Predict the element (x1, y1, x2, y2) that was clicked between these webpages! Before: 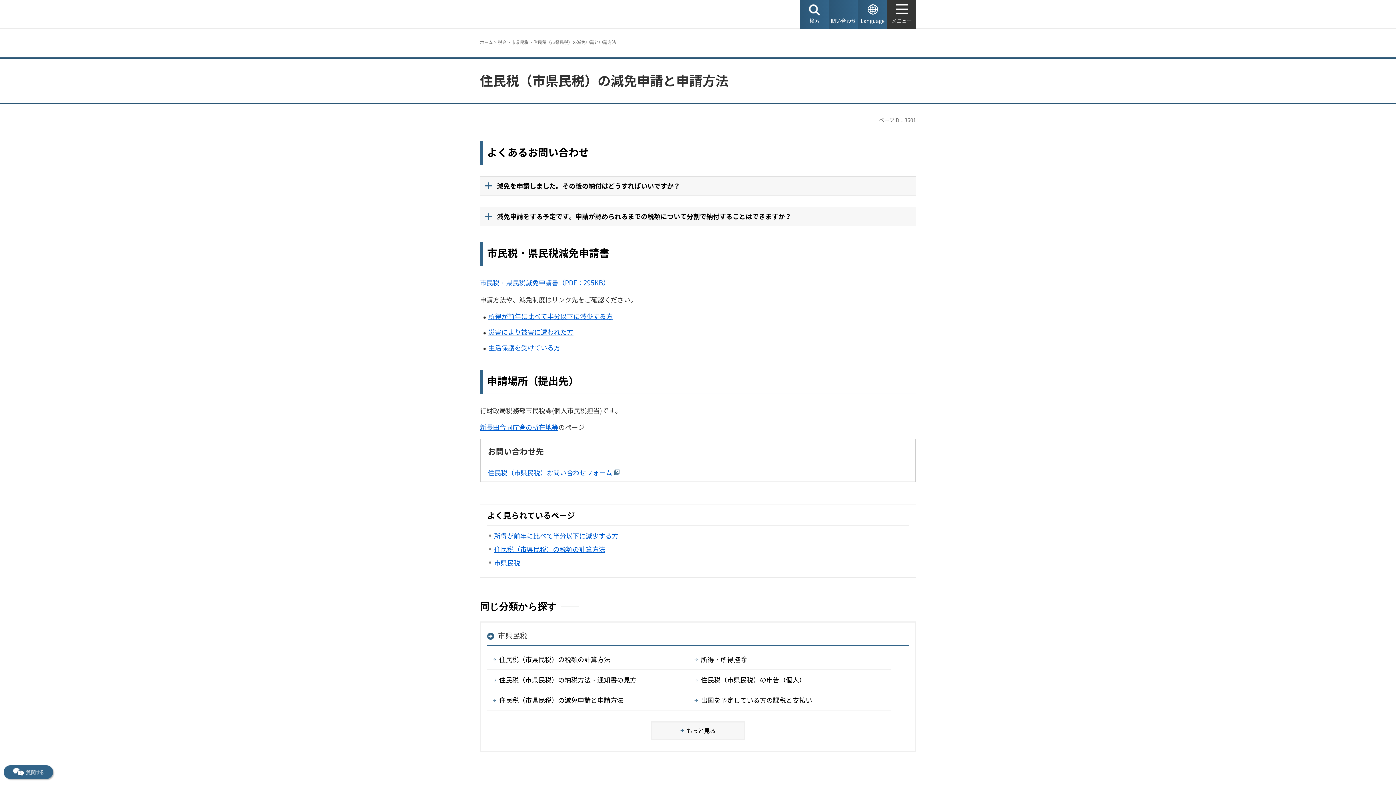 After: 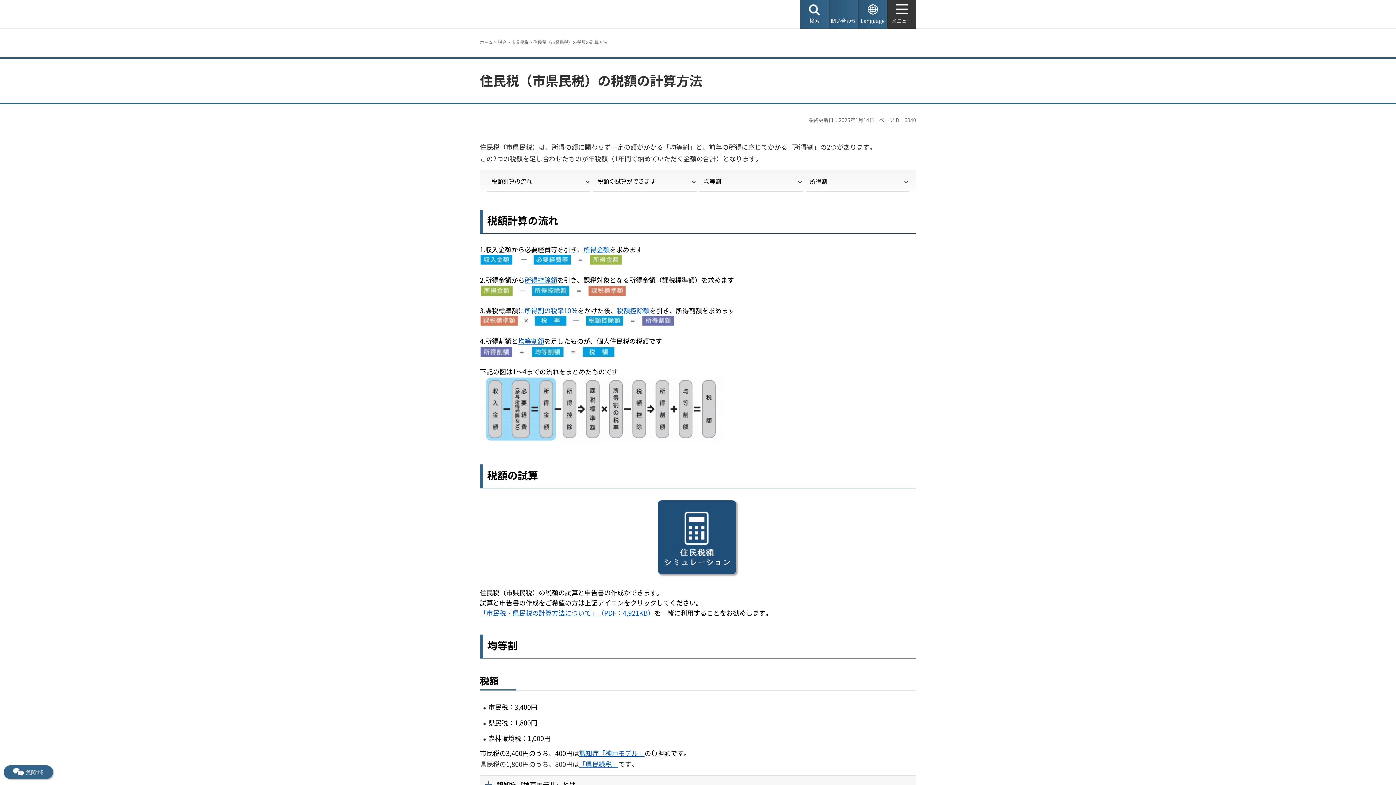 Action: bbox: (494, 544, 605, 554) label: 住民税（市県民税）の税額の計算方法